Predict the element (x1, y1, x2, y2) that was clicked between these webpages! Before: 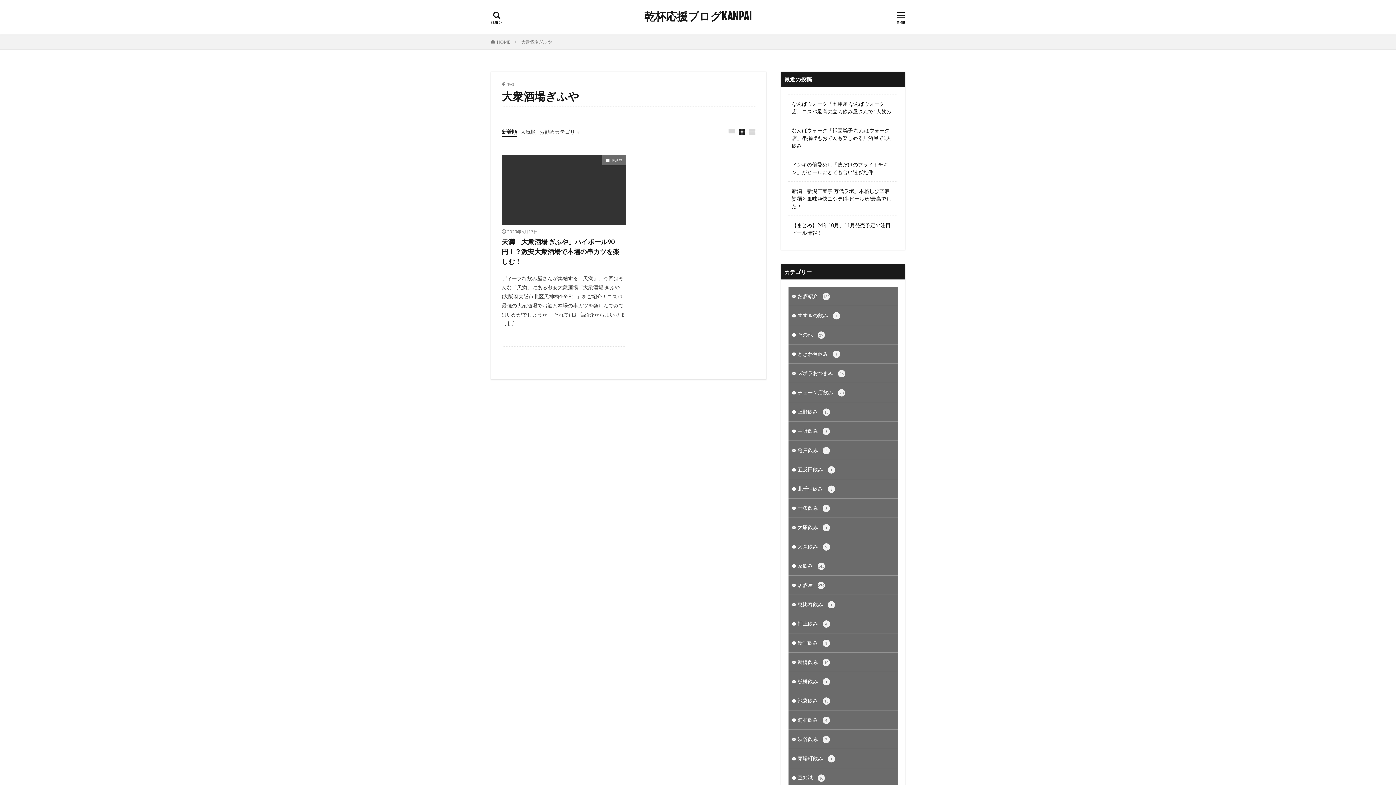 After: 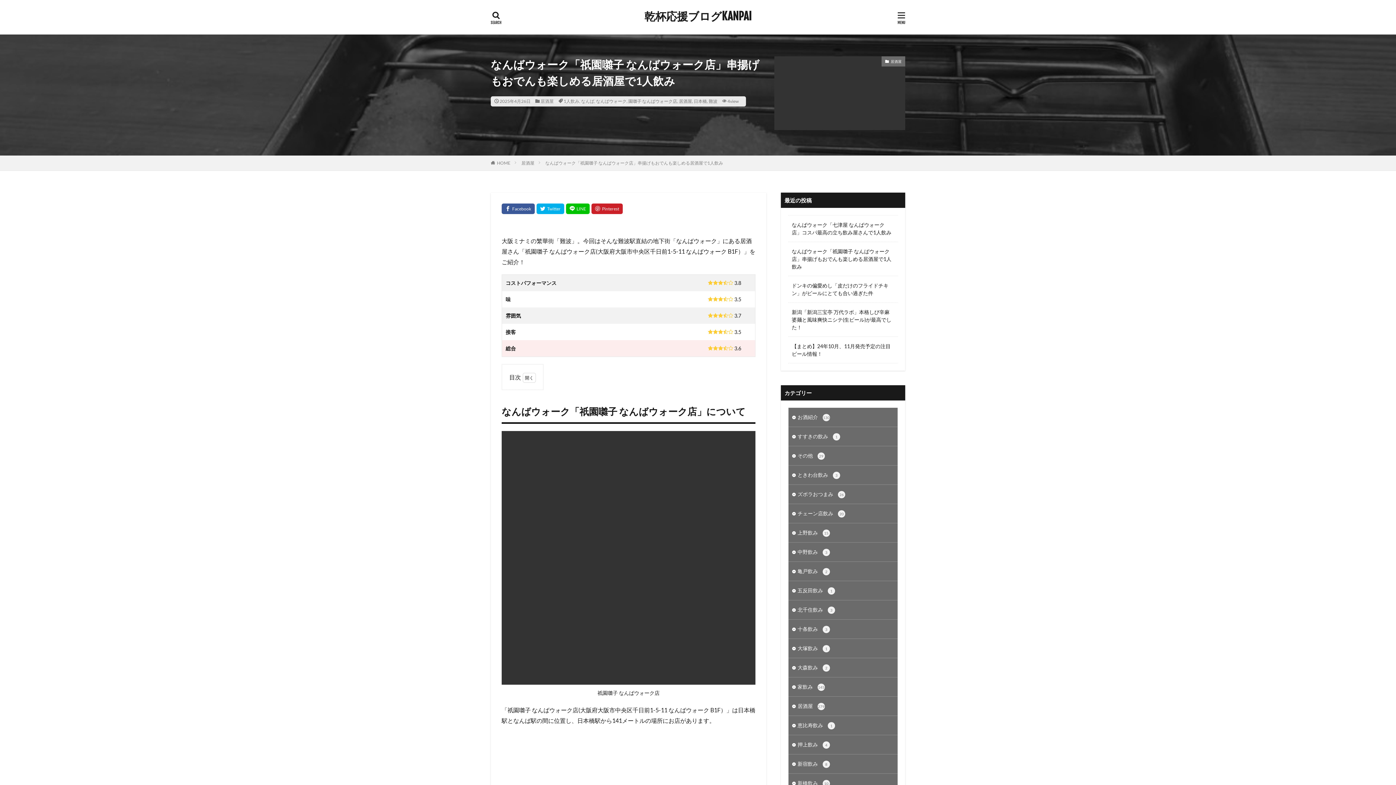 Action: bbox: (792, 126, 894, 149) label: なんばウォーク「祇園囃子 なんばウォーク店」串揚げもおでんも楽しめる居酒屋で1人飲み